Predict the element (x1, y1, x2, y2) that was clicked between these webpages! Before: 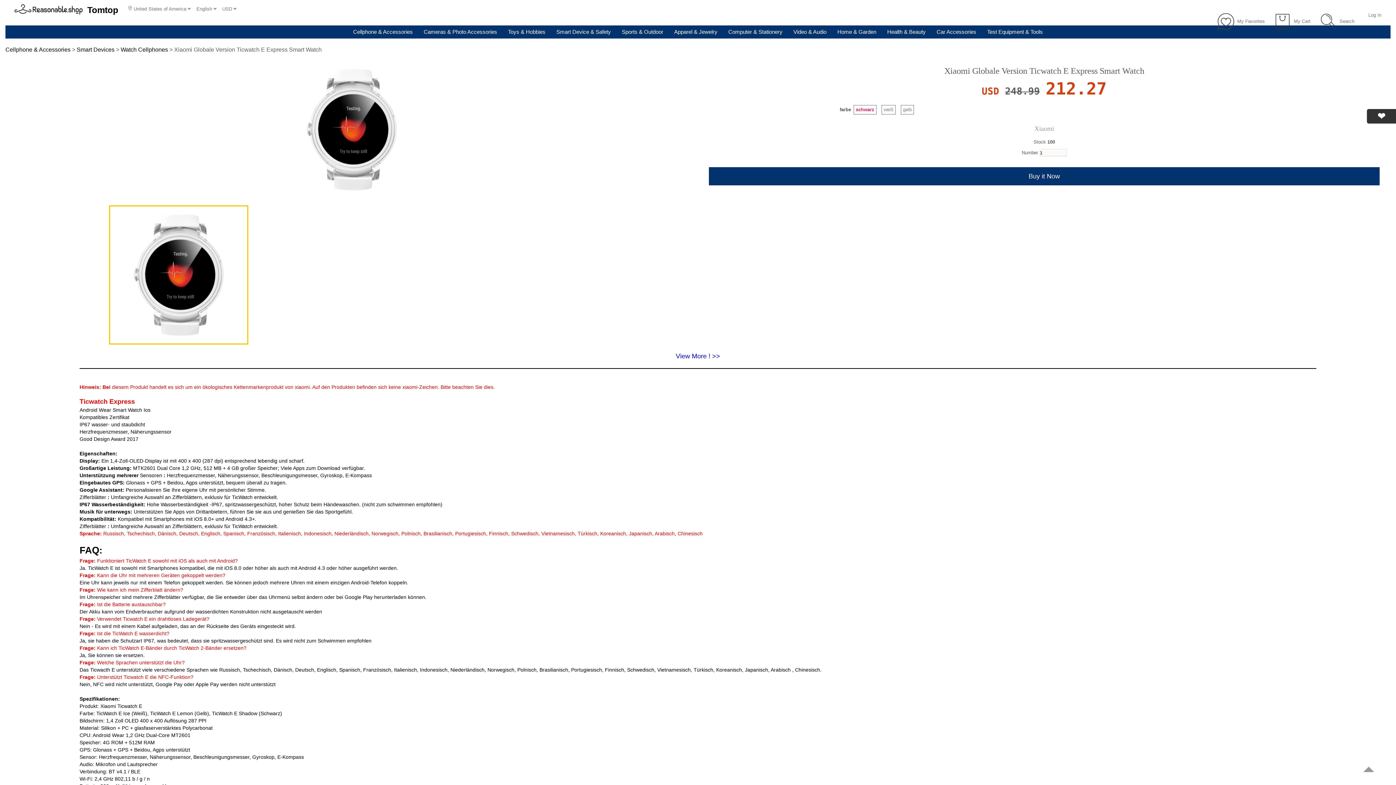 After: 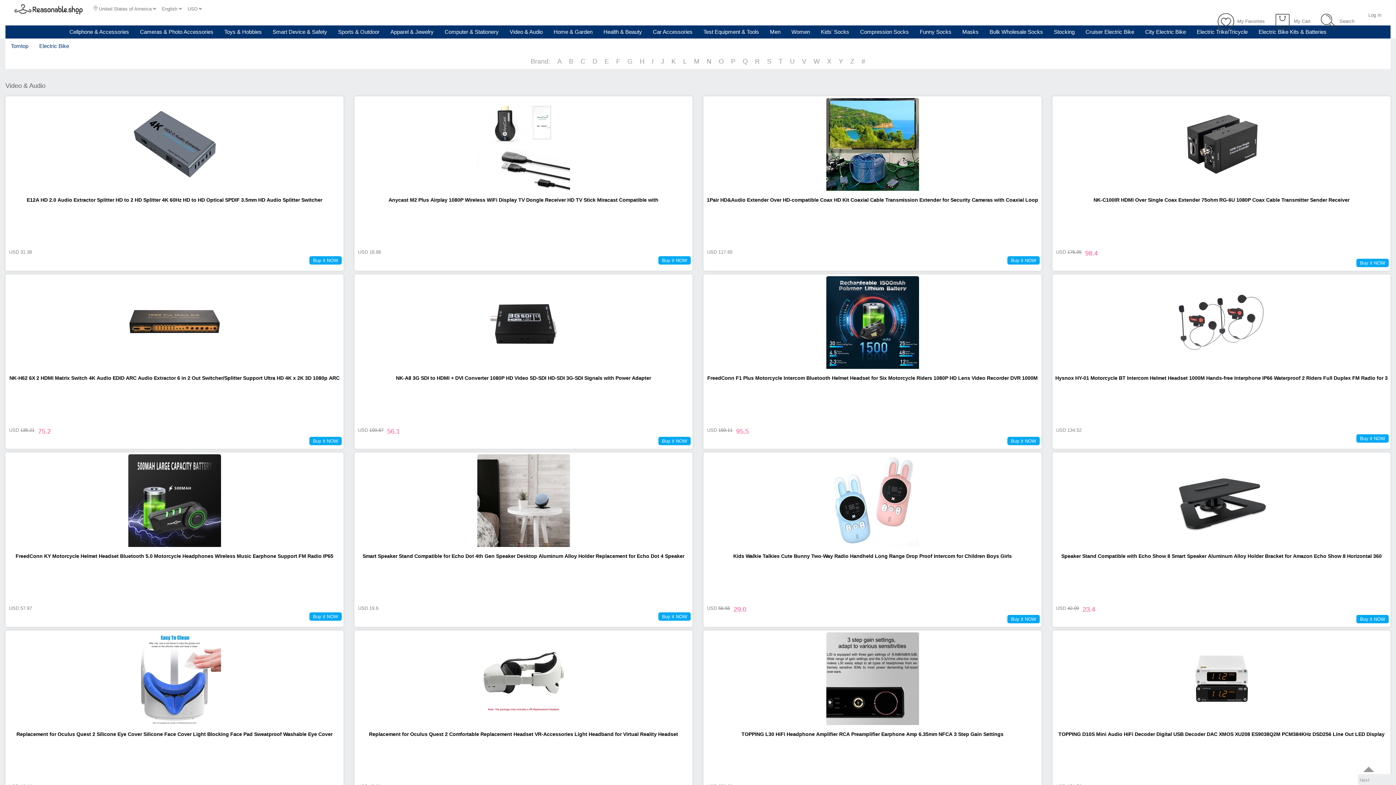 Action: bbox: (788, 25, 832, 38) label: Video & Audio